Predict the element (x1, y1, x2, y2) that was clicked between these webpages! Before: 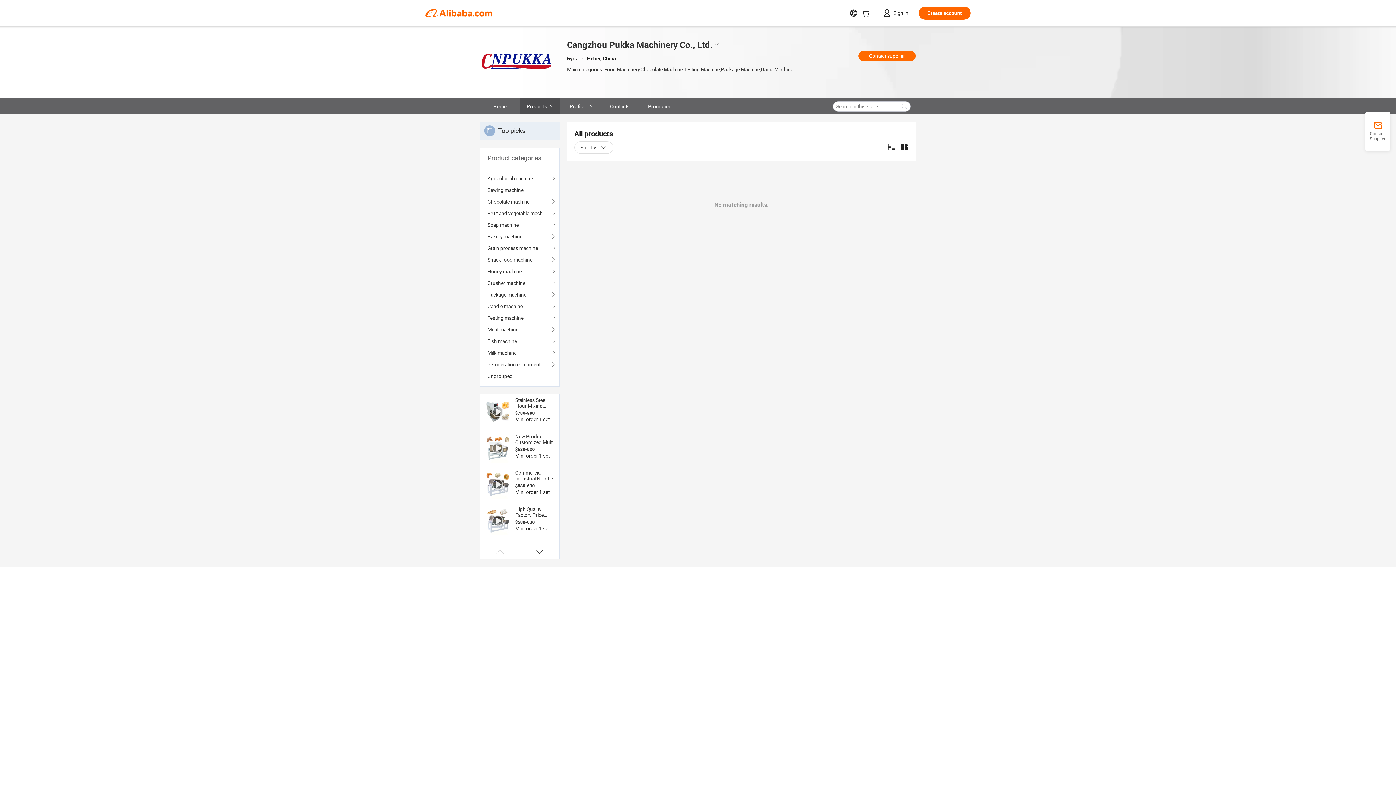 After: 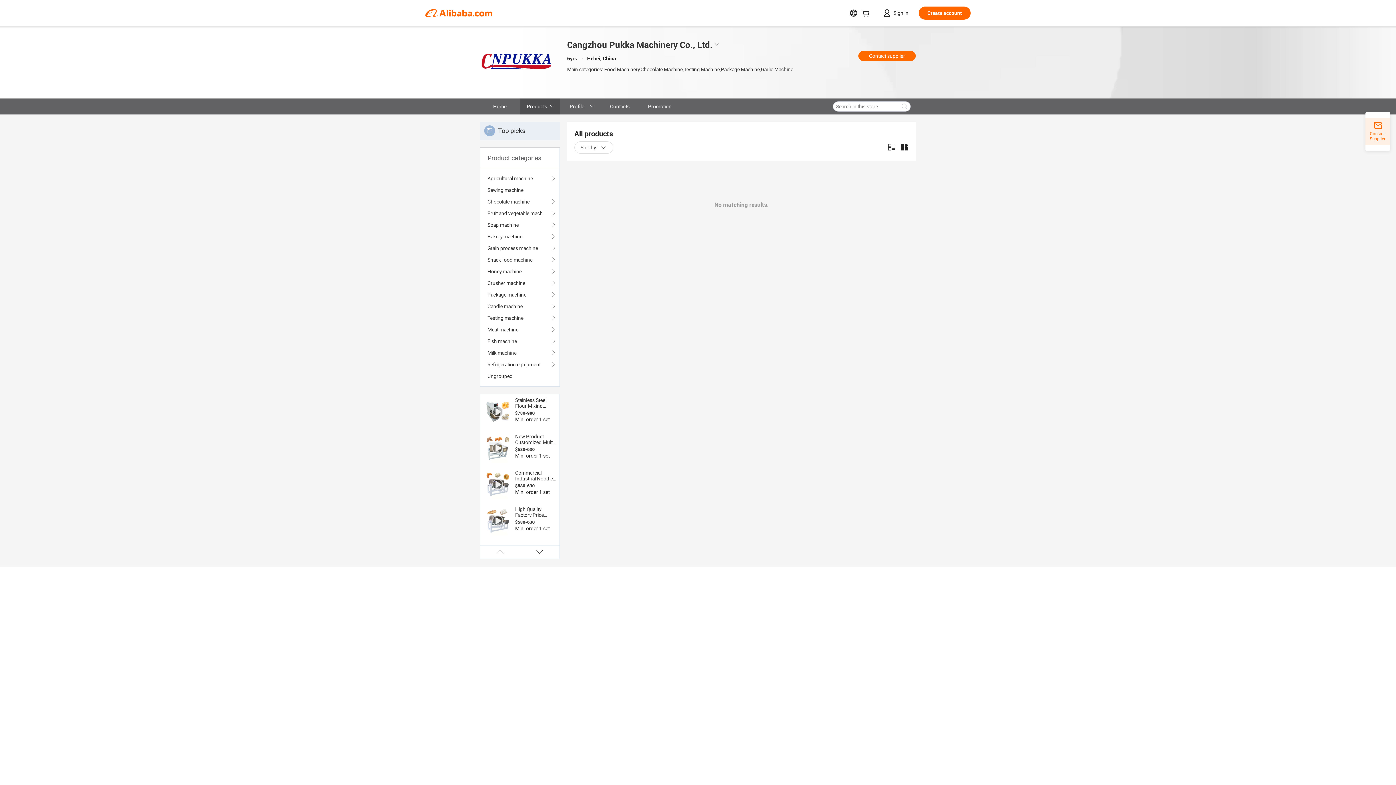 Action: label: Contact Supplier bbox: (1365, 121, 1390, 141)